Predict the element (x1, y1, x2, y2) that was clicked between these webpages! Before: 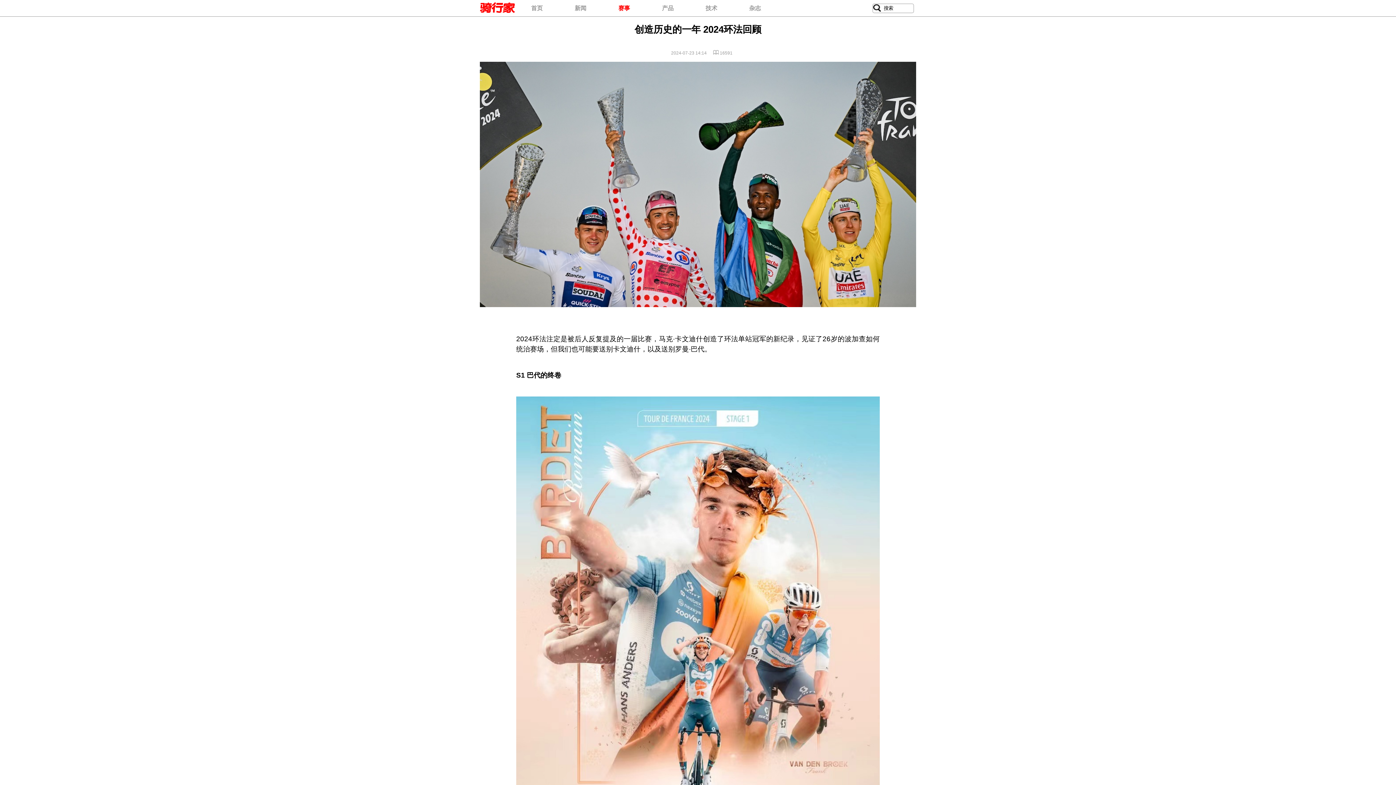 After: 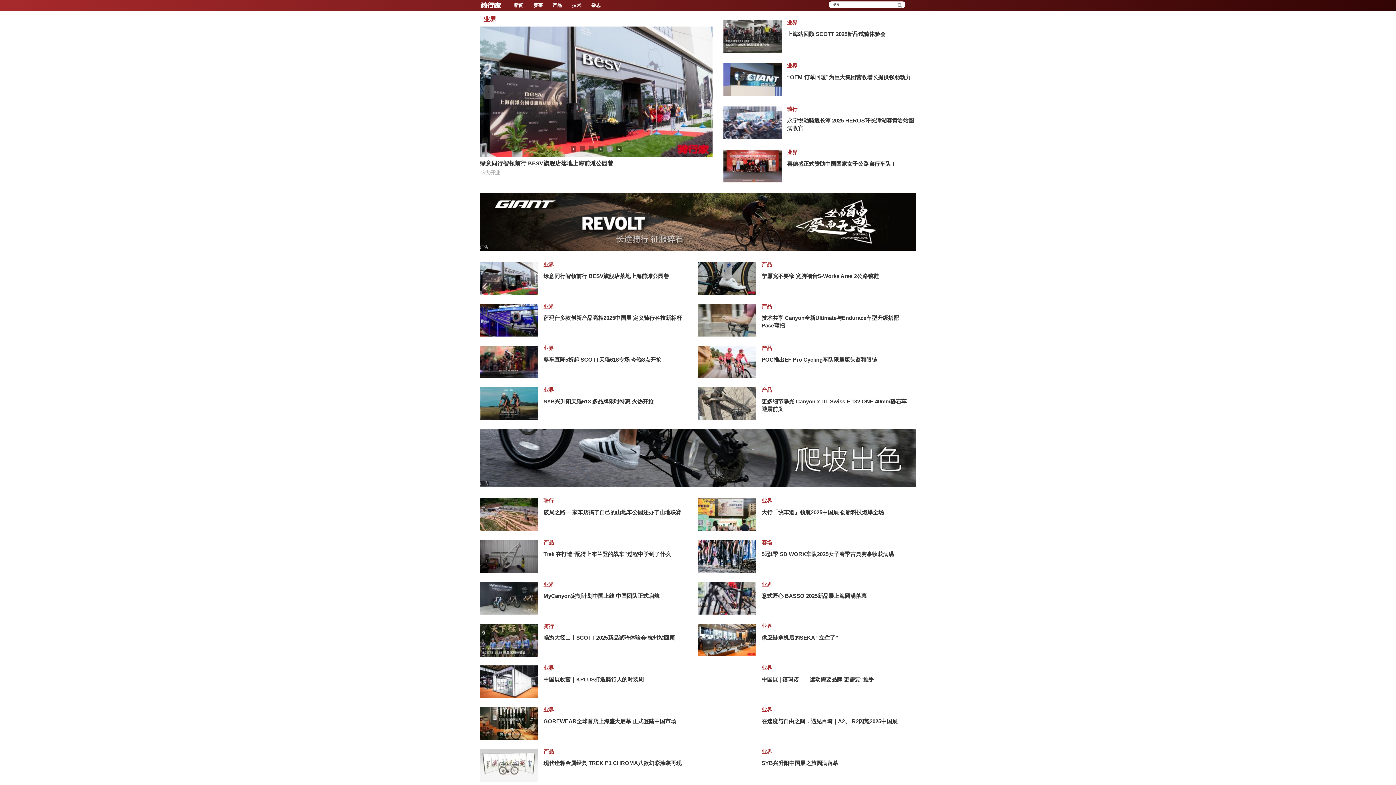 Action: bbox: (480, 10, 515, 16)